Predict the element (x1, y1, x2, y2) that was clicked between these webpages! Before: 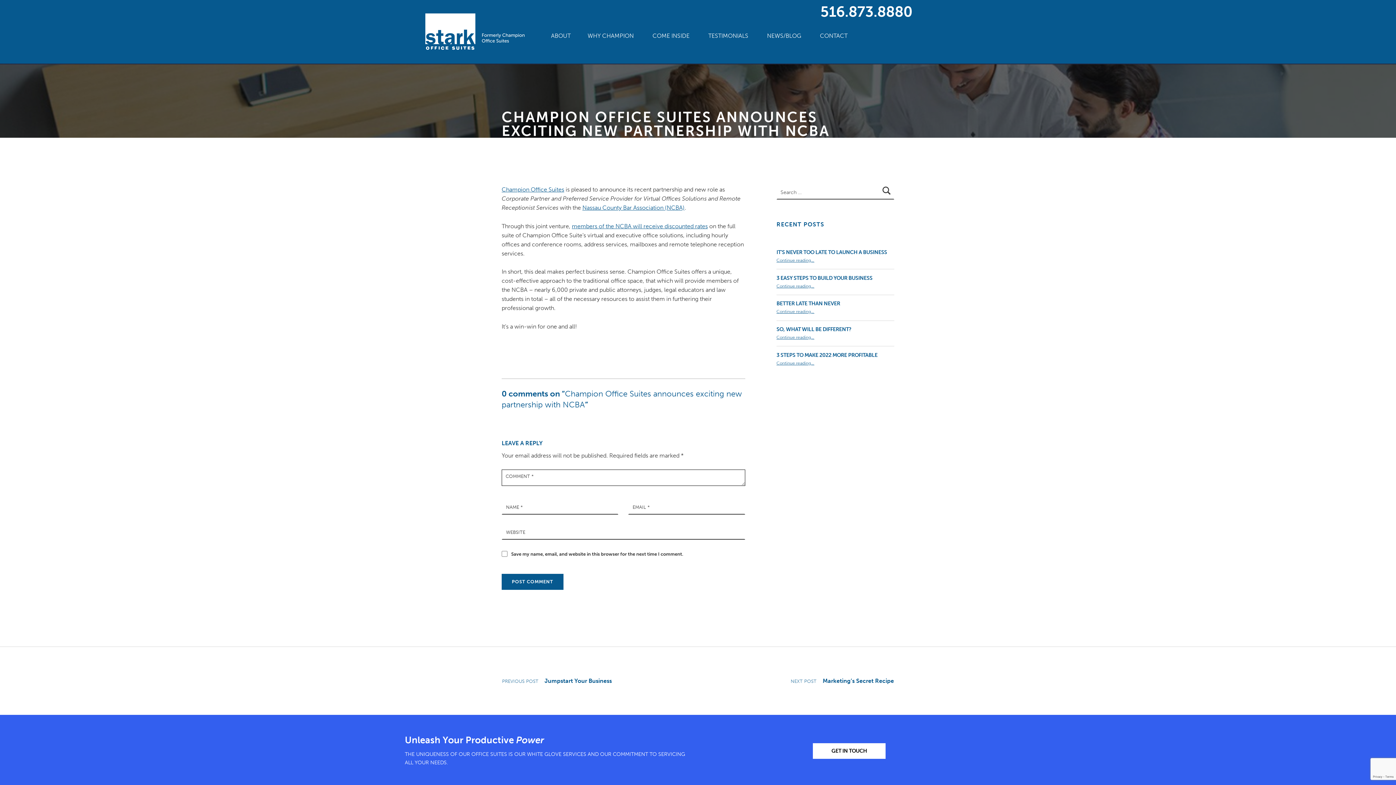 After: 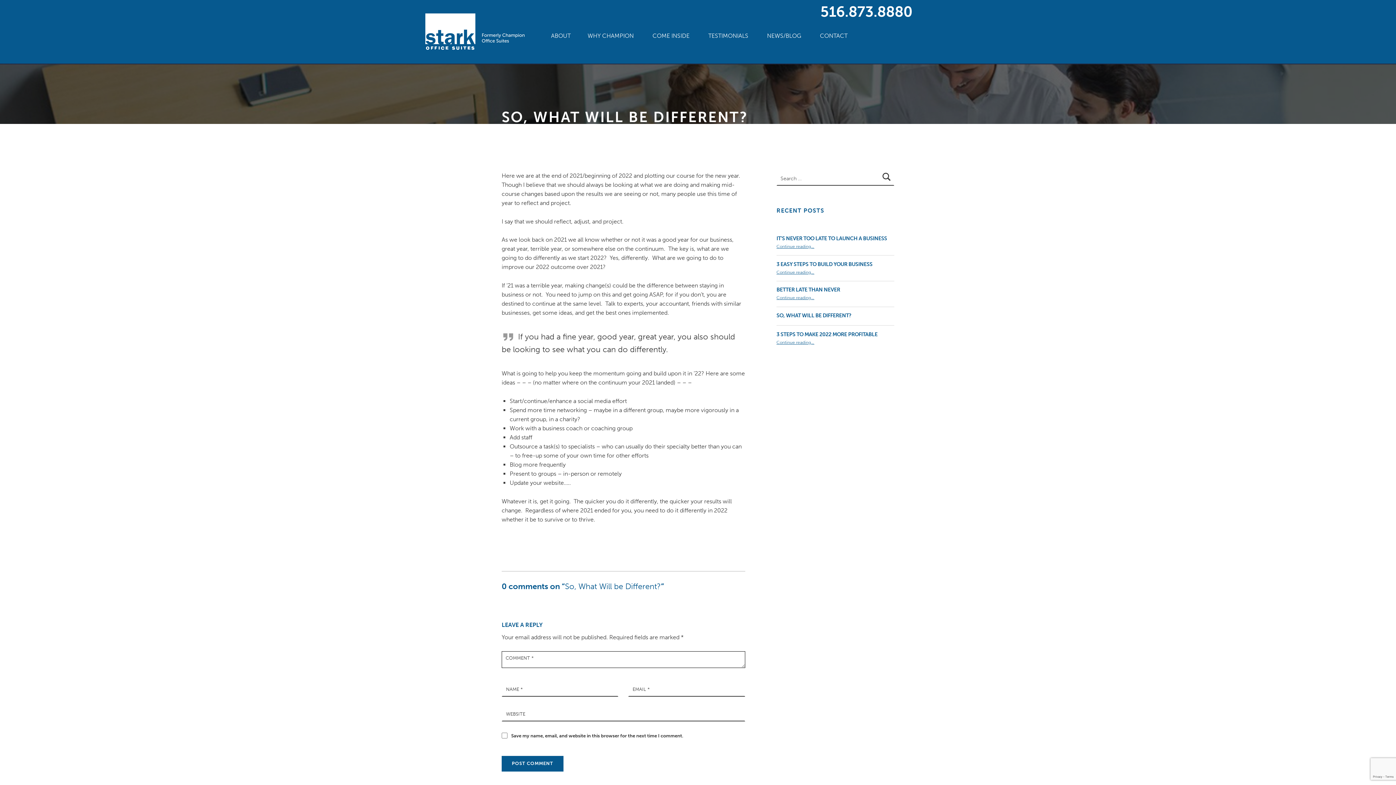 Action: bbox: (776, 326, 851, 332) label: SO, WHAT WILL BE DIFFERENT?